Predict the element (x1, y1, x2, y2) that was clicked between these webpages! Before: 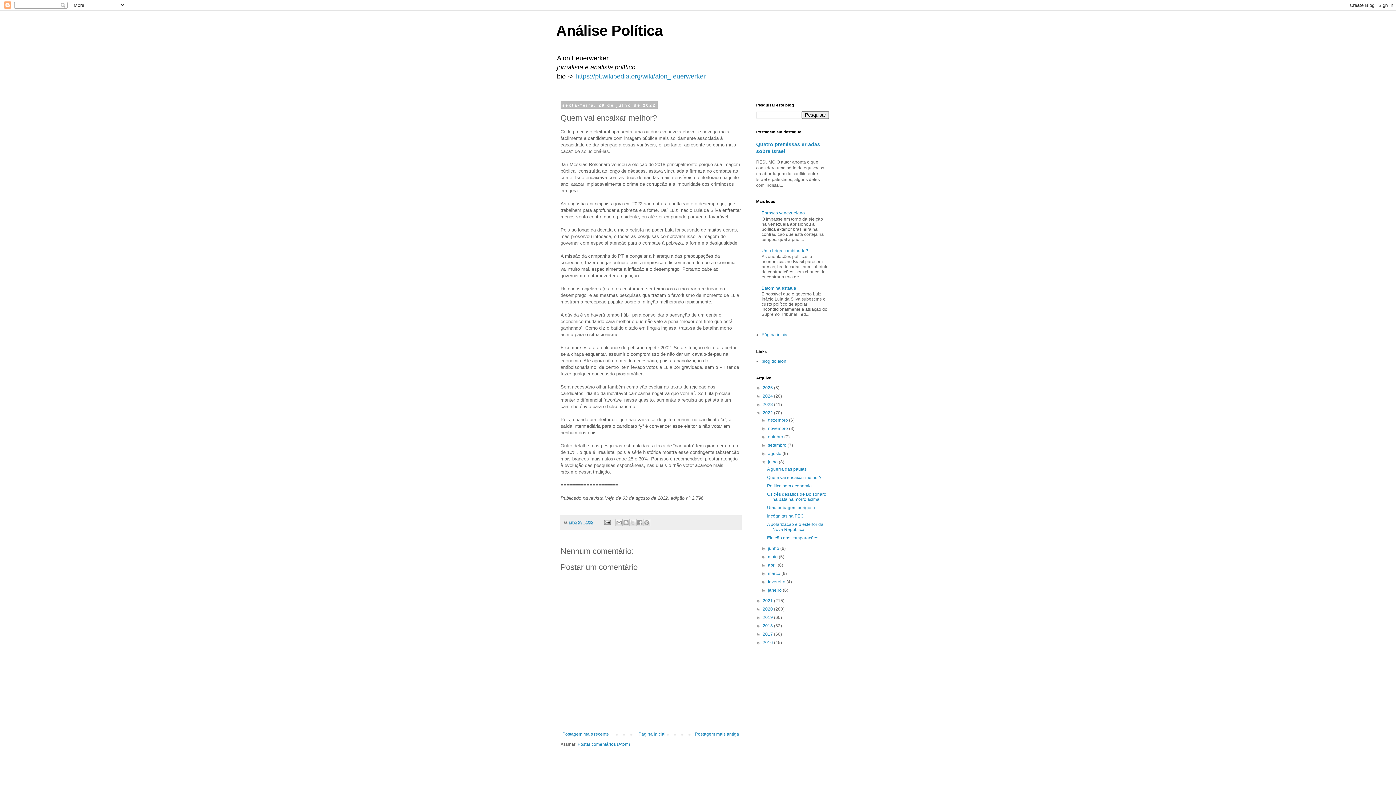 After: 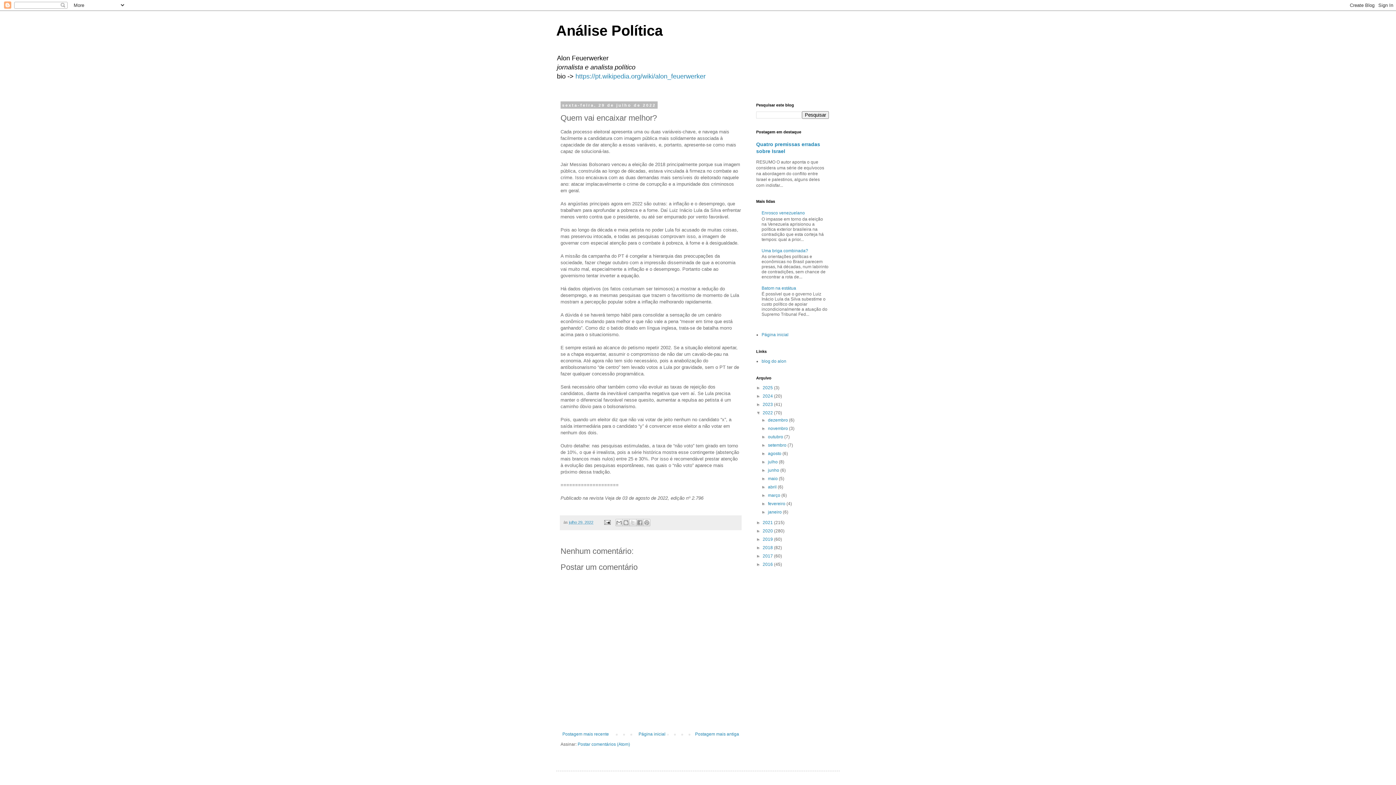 Action: label: ▼   bbox: (761, 459, 768, 464)